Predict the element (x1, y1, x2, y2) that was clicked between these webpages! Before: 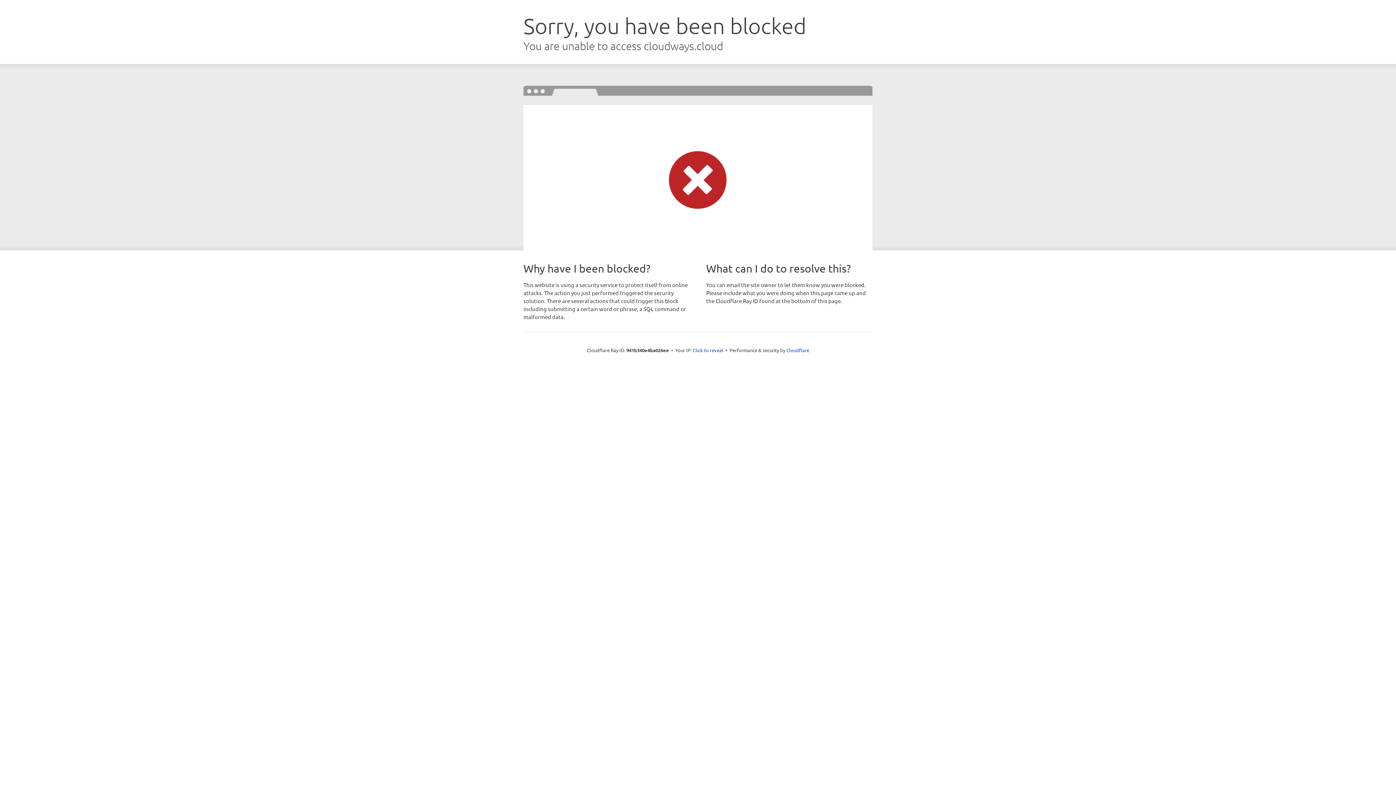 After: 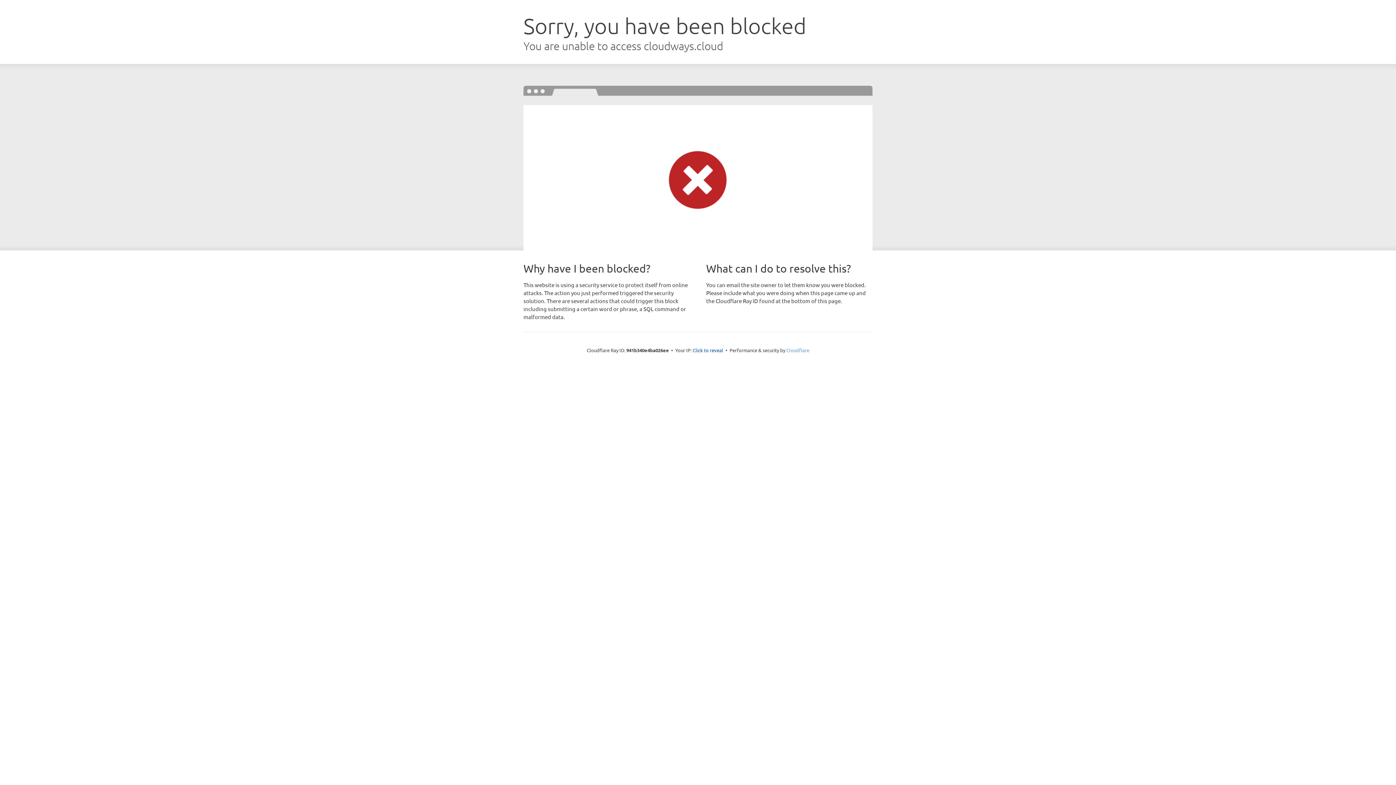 Action: bbox: (786, 347, 809, 353) label: Cloudflare